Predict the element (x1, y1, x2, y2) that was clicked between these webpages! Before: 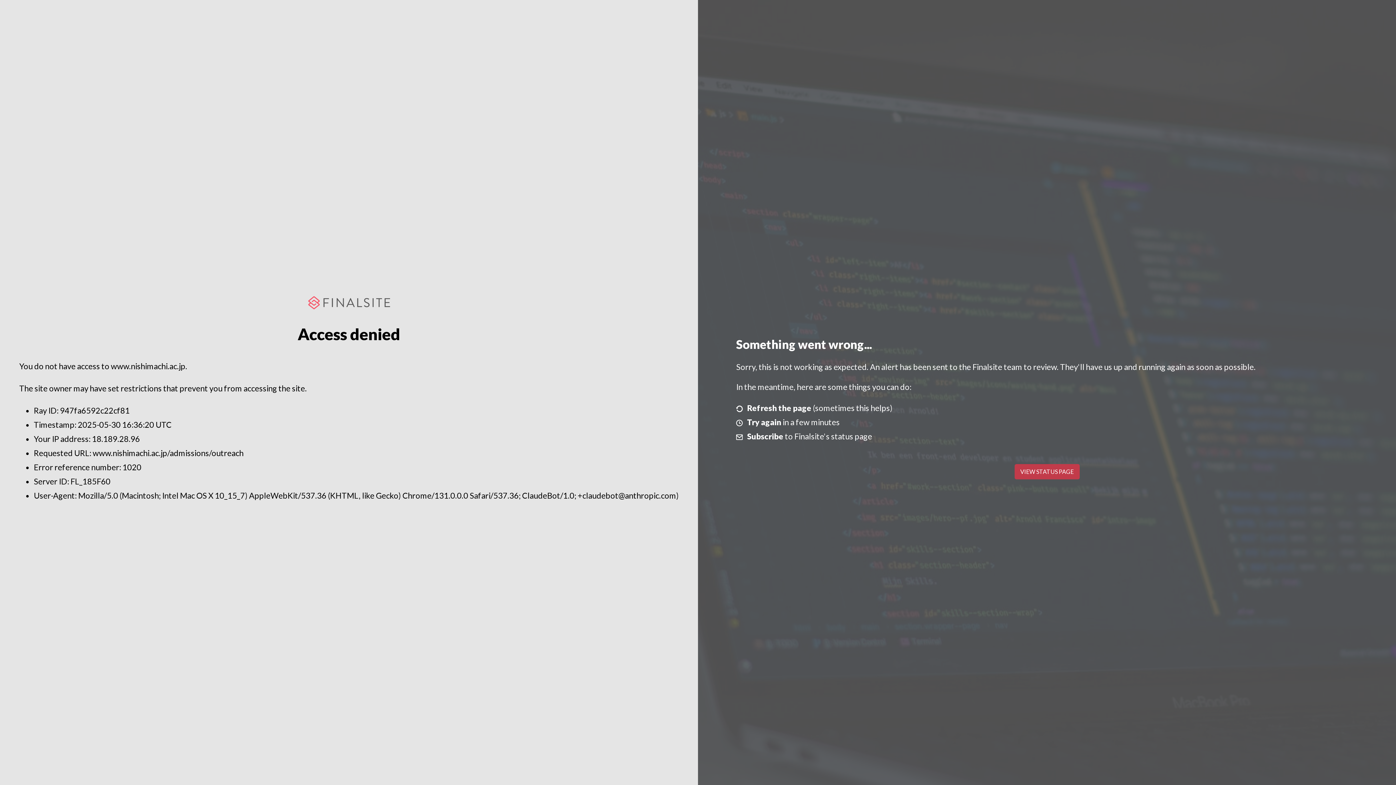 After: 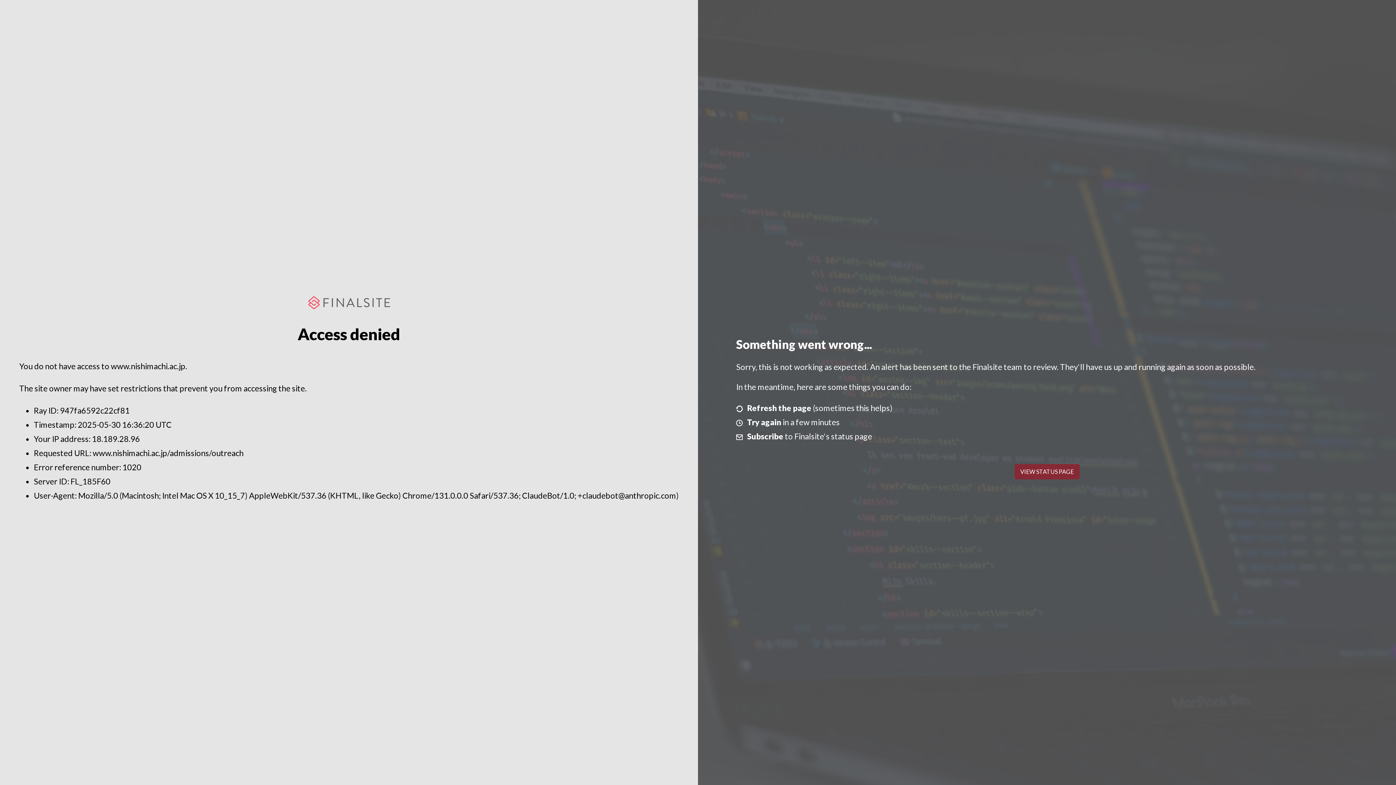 Action: bbox: (1014, 464, 1079, 479) label: VIEW STATUS PAGE